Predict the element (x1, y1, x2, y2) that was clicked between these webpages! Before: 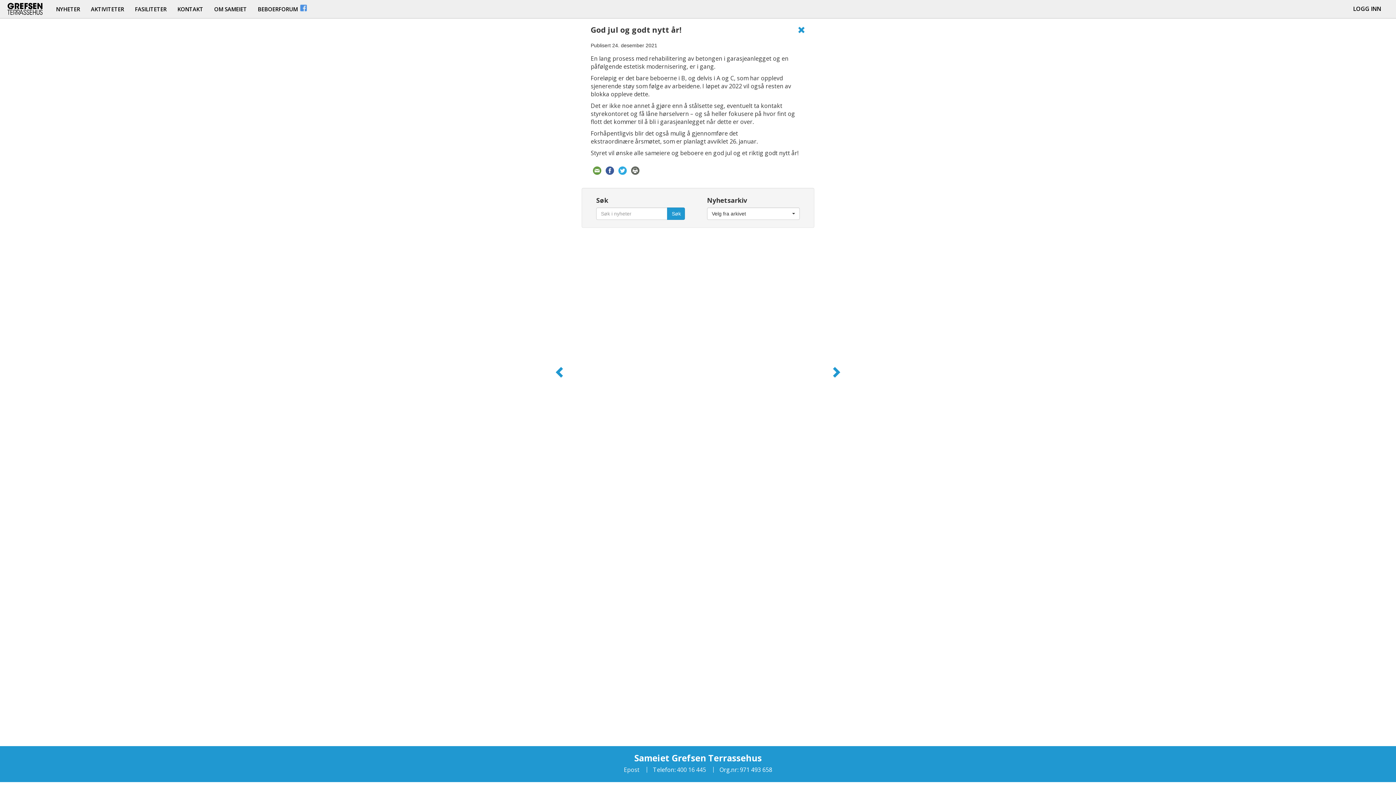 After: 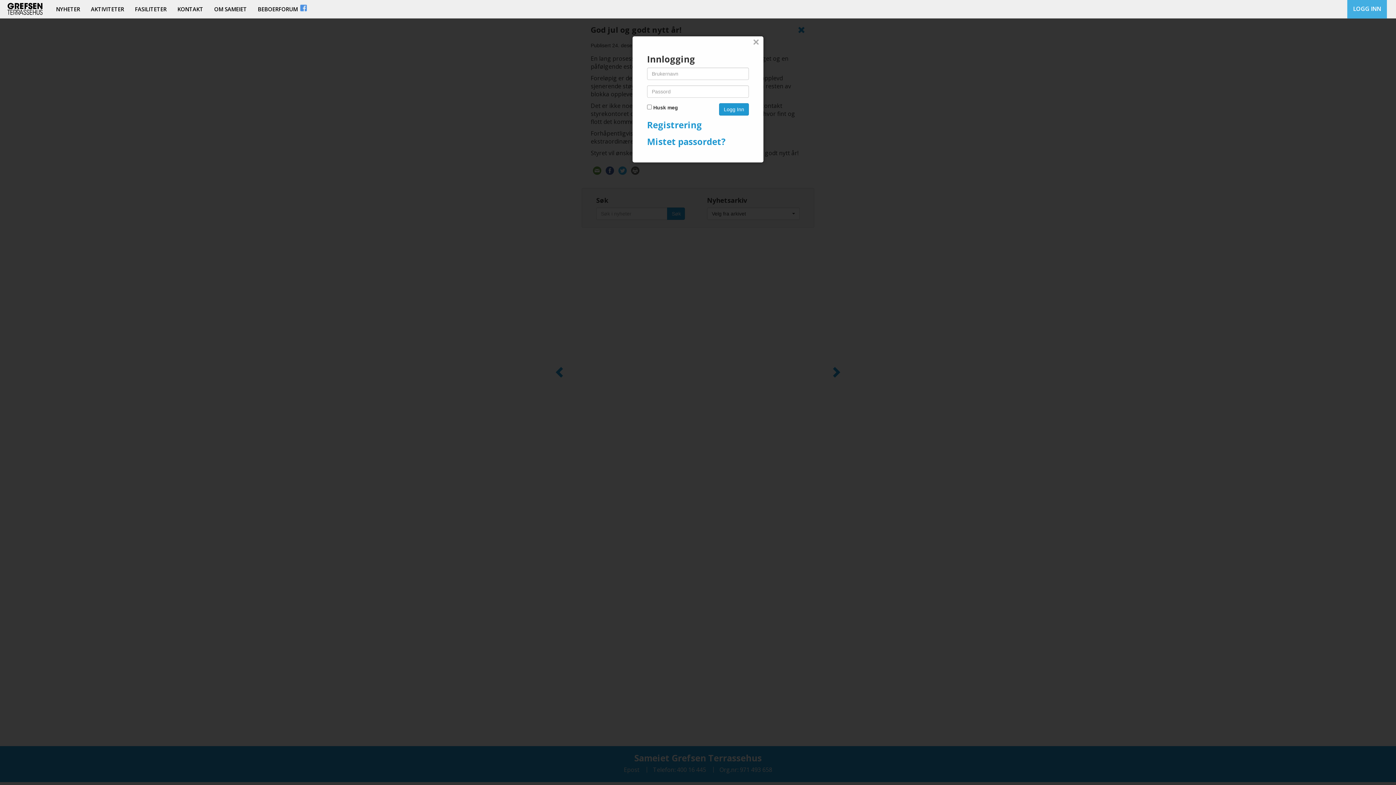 Action: label: LOGG INN bbox: (1347, -1, 1387, 18)